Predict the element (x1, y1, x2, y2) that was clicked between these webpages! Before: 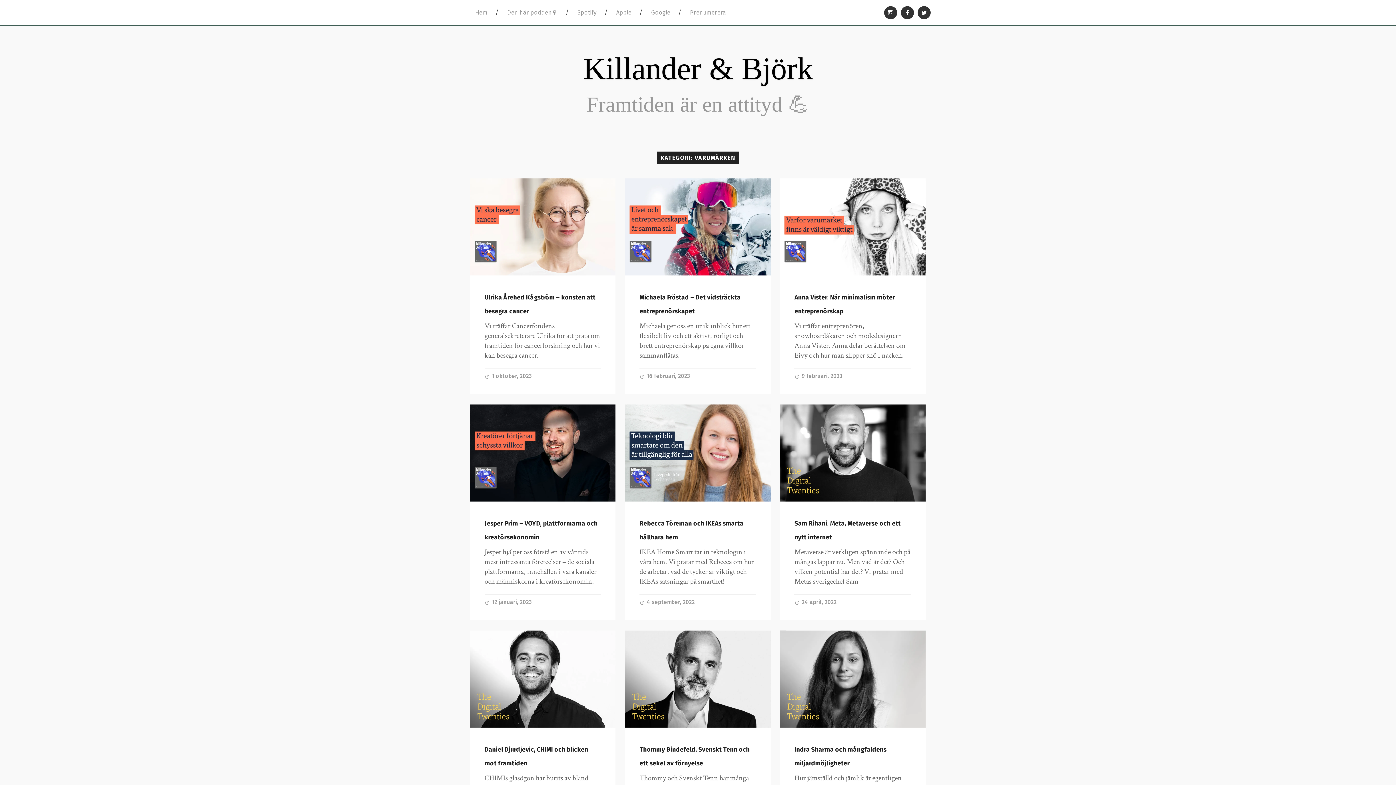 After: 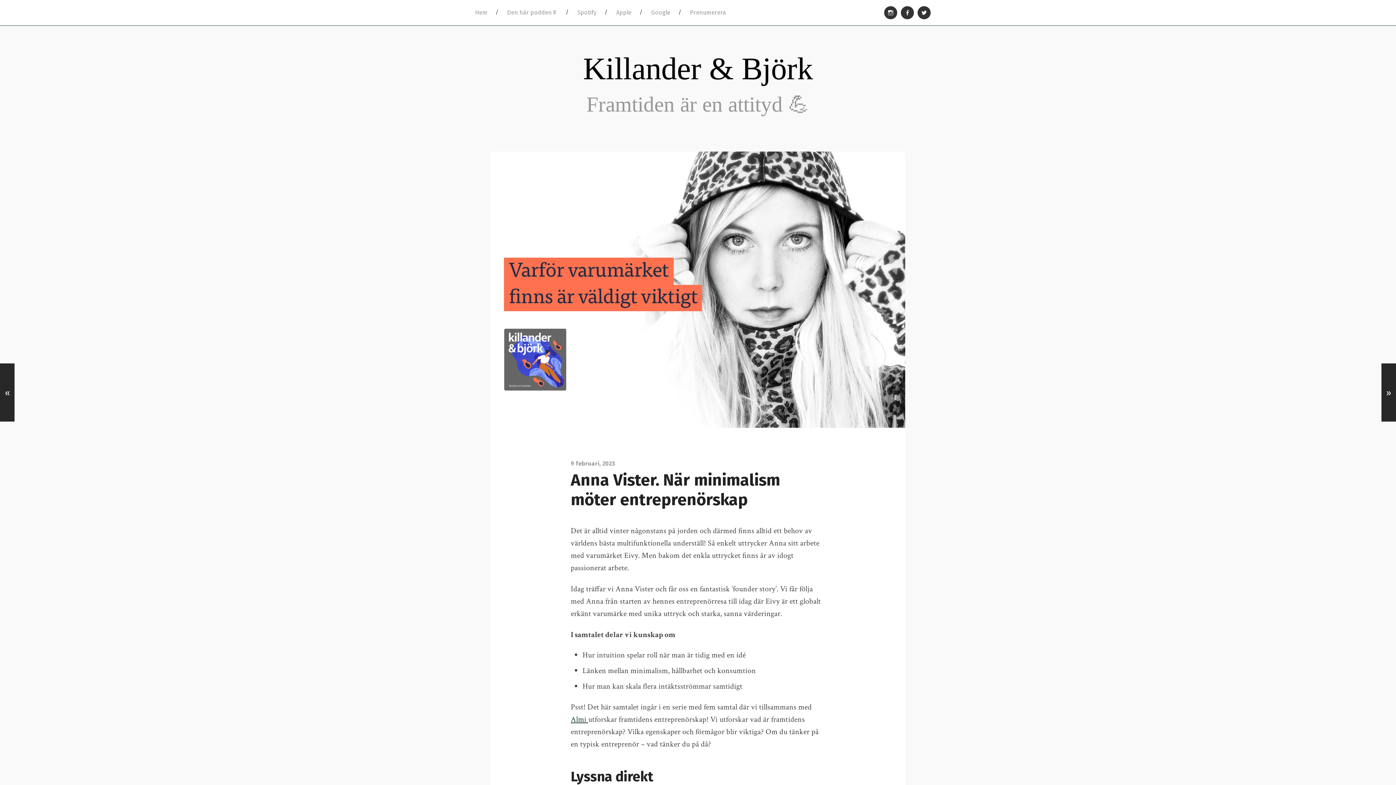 Action: label:  9 februari, 2023 bbox: (794, 373, 842, 379)